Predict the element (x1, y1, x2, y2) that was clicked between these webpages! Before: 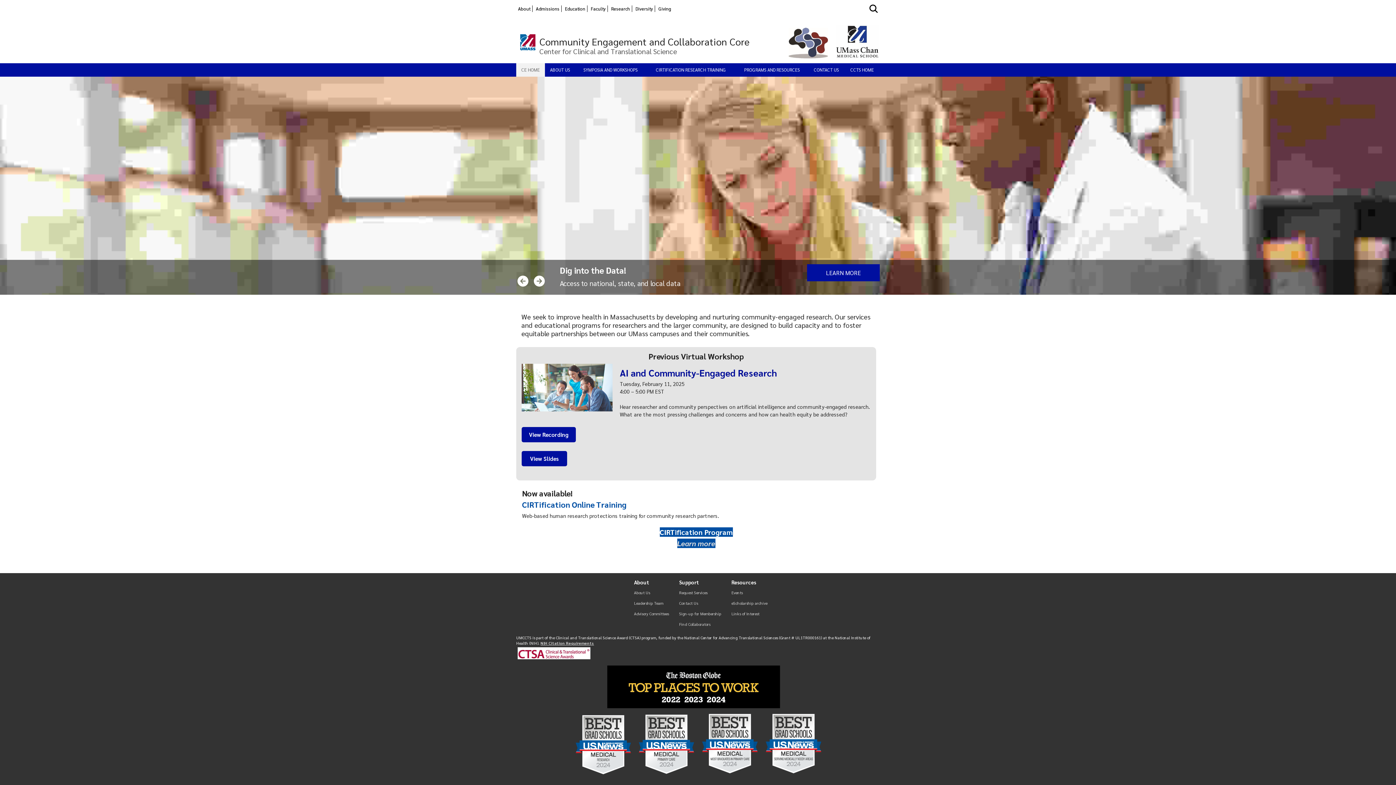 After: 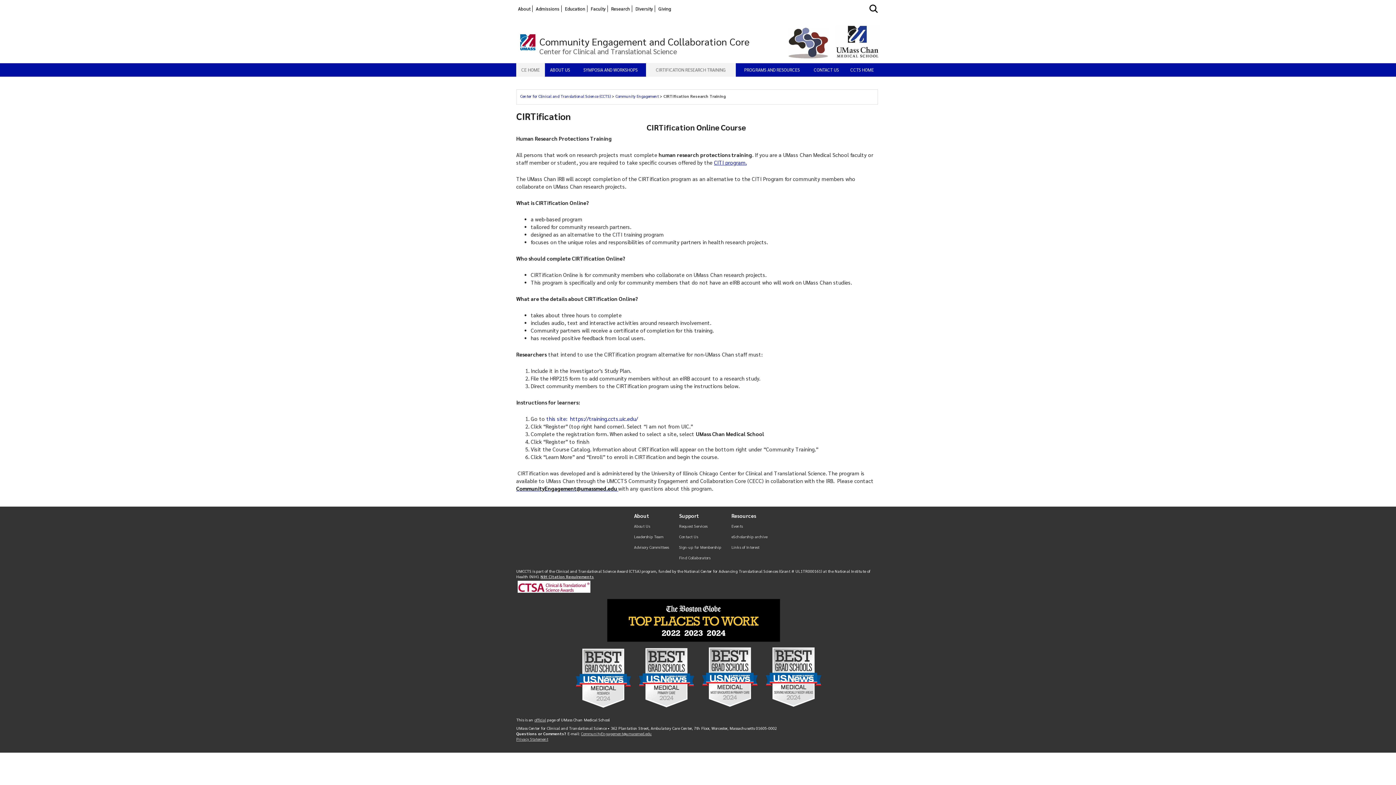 Action: bbox: (649, 67, 733, 72) label: CIRTIFICATION RESEARCH TRAINING